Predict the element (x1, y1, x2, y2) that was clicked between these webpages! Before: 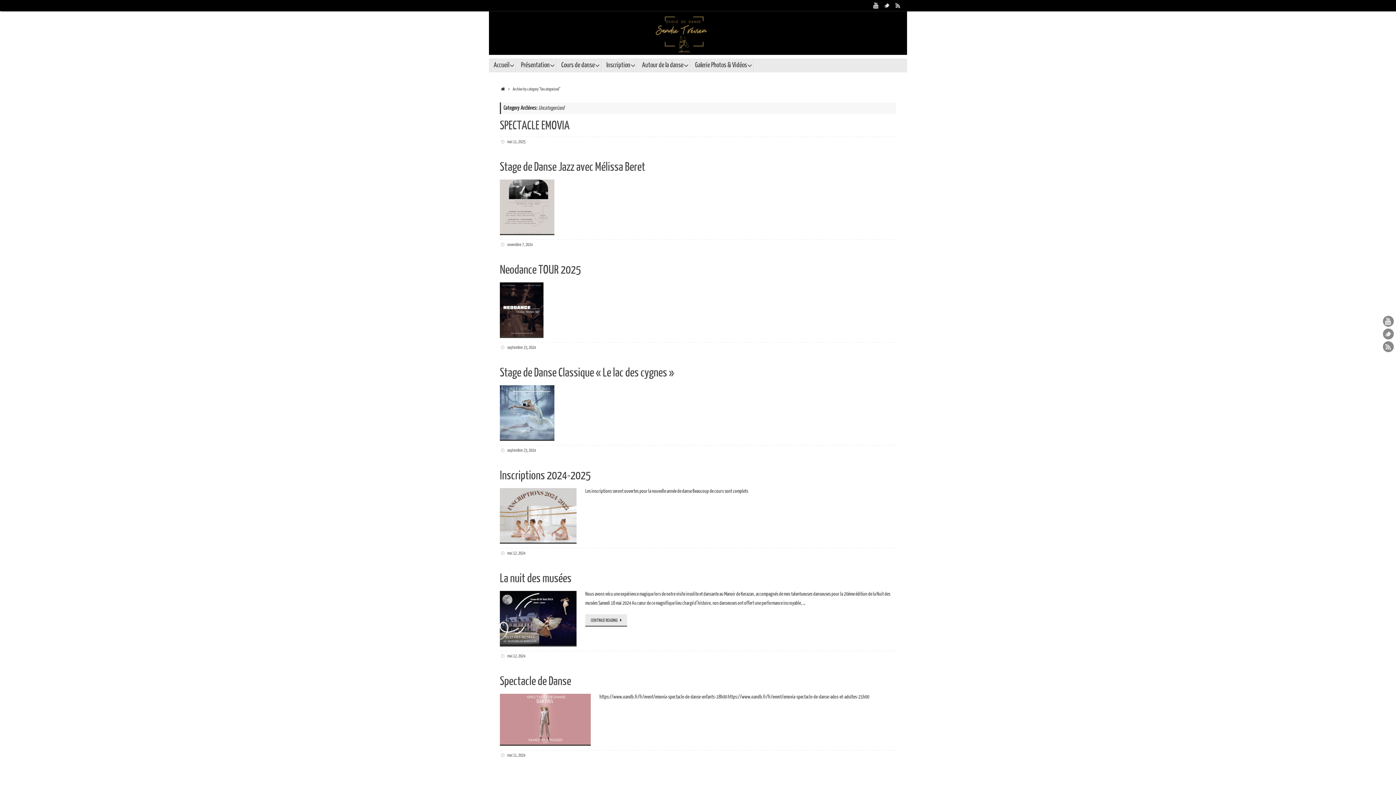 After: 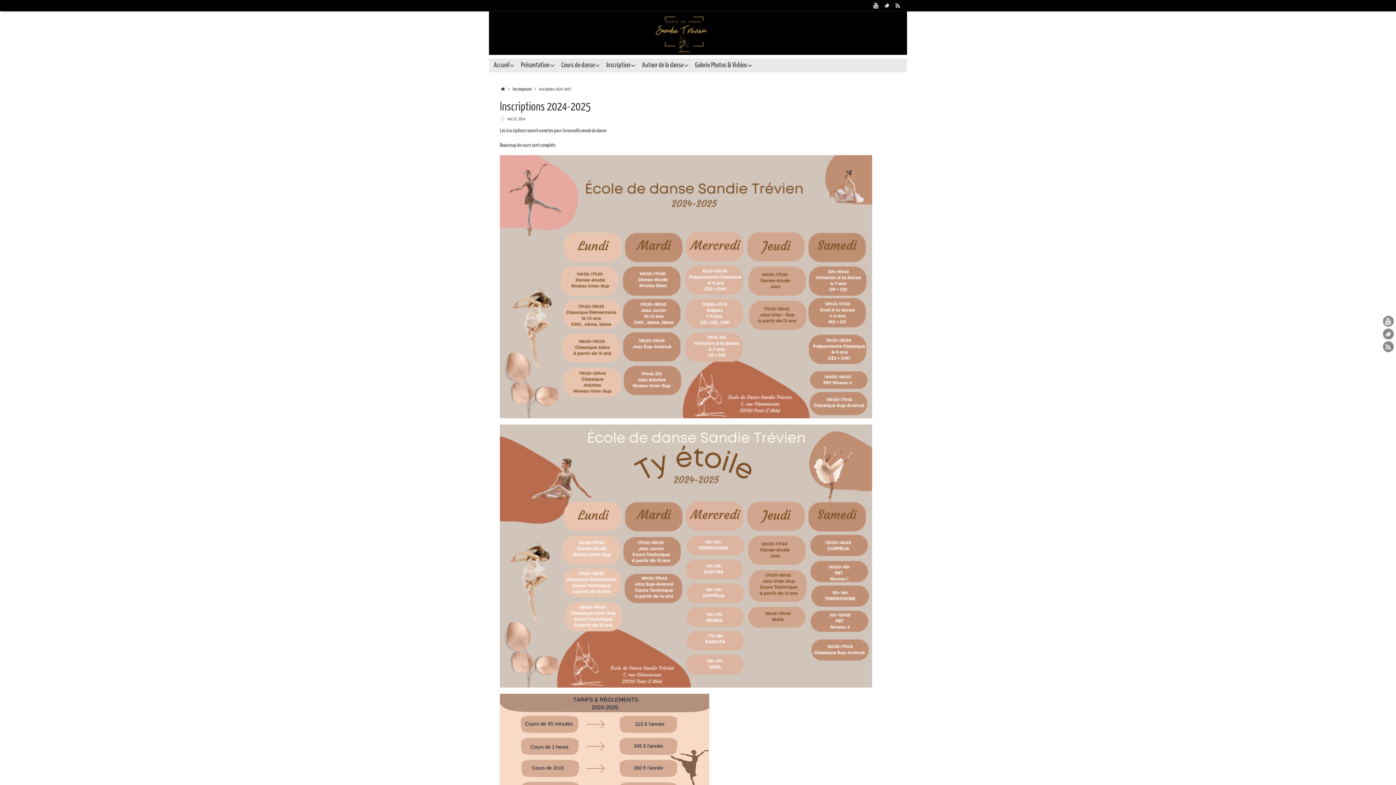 Action: label: Inscriptions 2024-2025 bbox: (500, 469, 590, 482)